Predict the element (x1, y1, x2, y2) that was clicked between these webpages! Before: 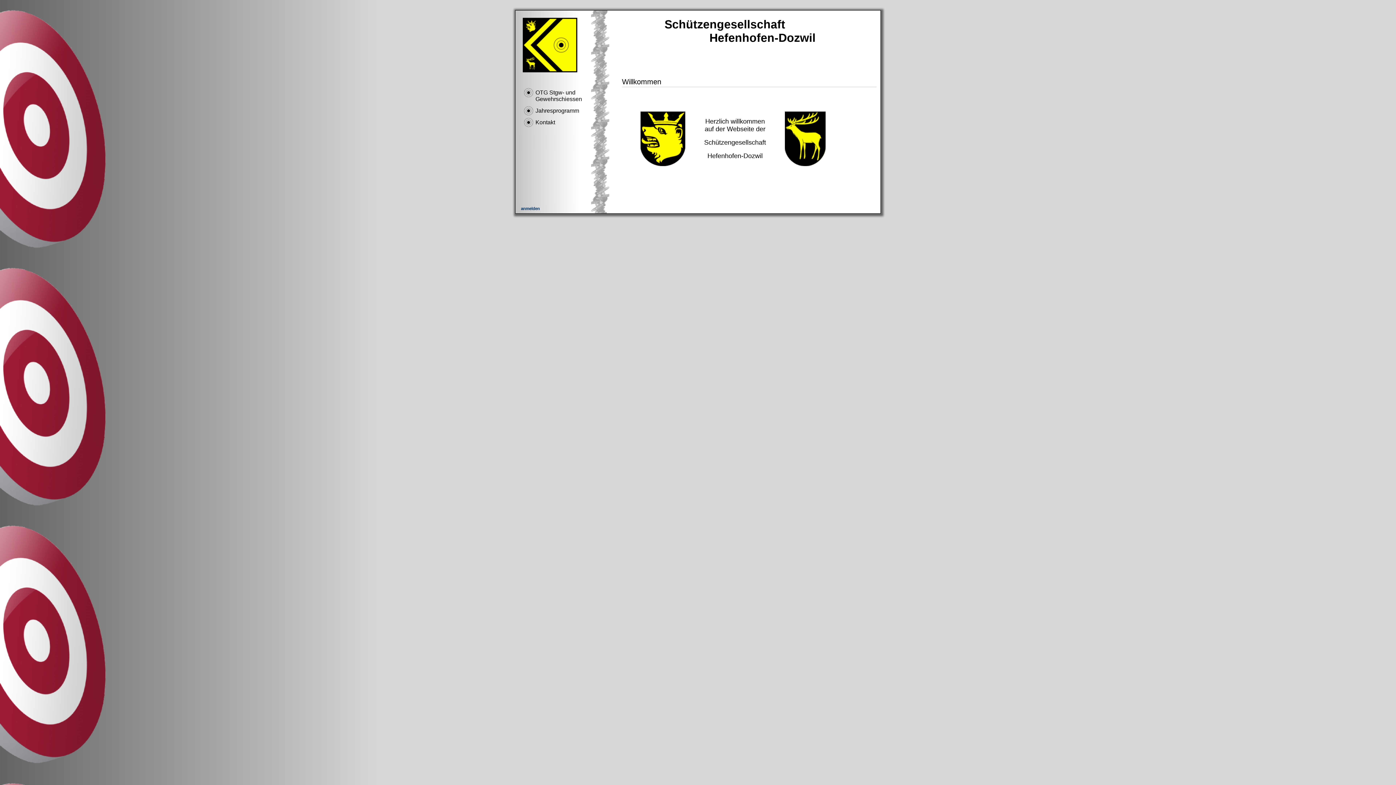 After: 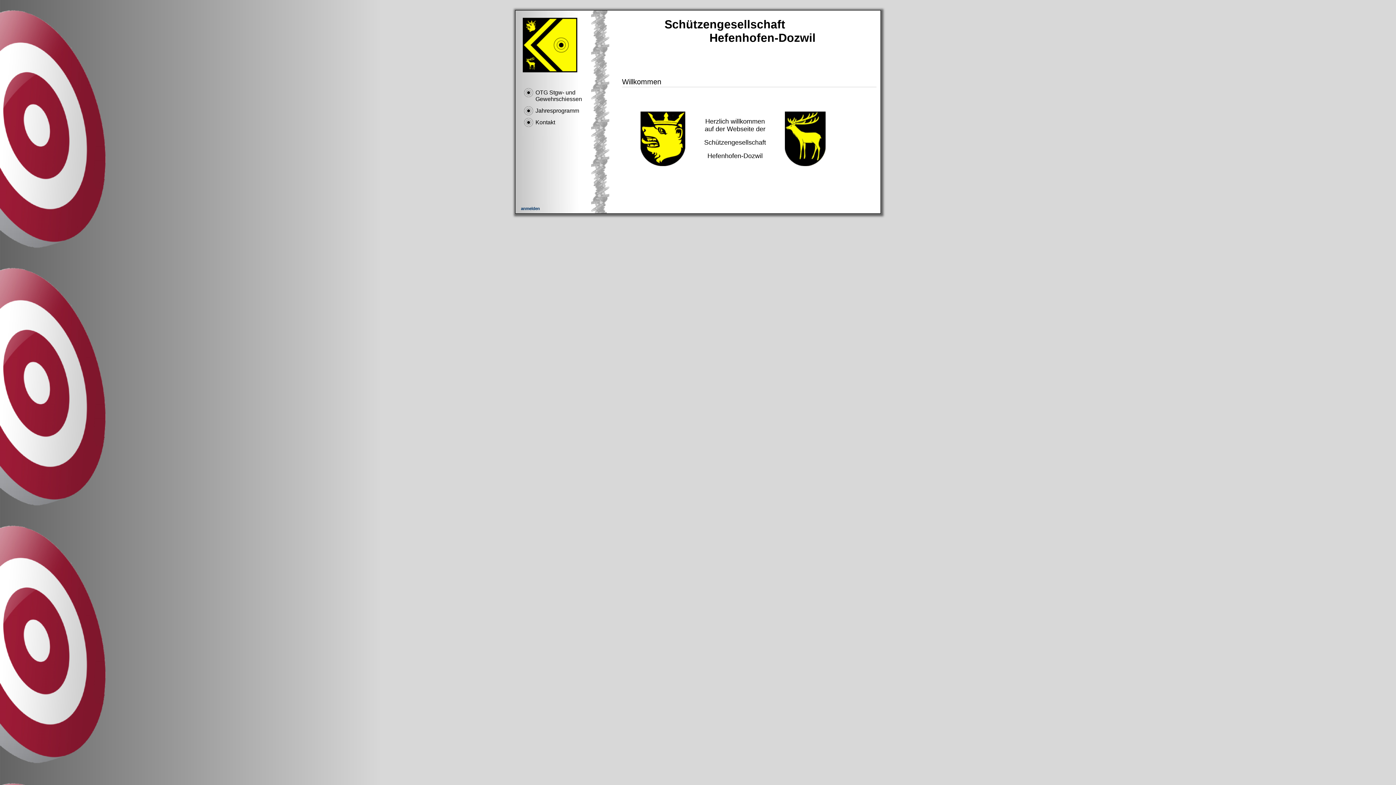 Action: bbox: (522, 68, 577, 73)